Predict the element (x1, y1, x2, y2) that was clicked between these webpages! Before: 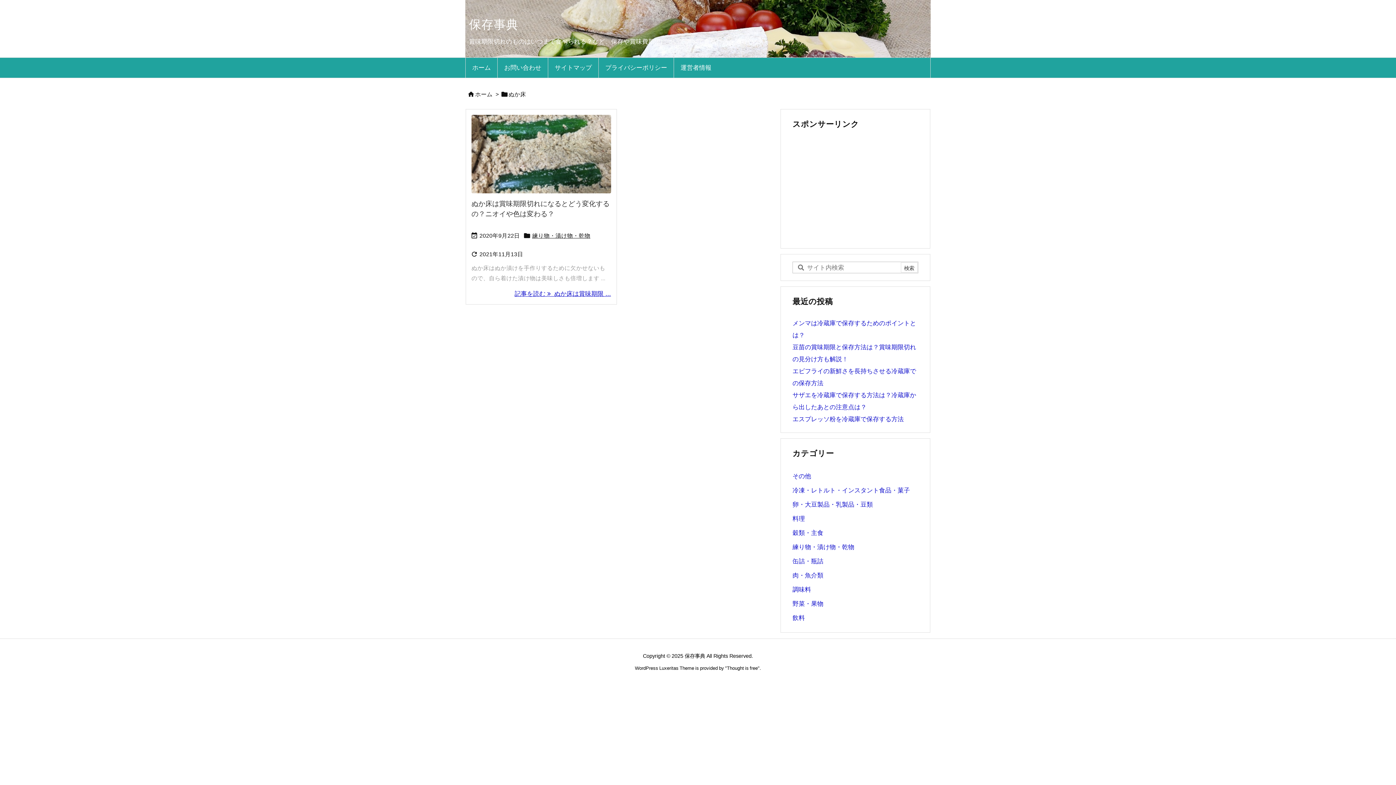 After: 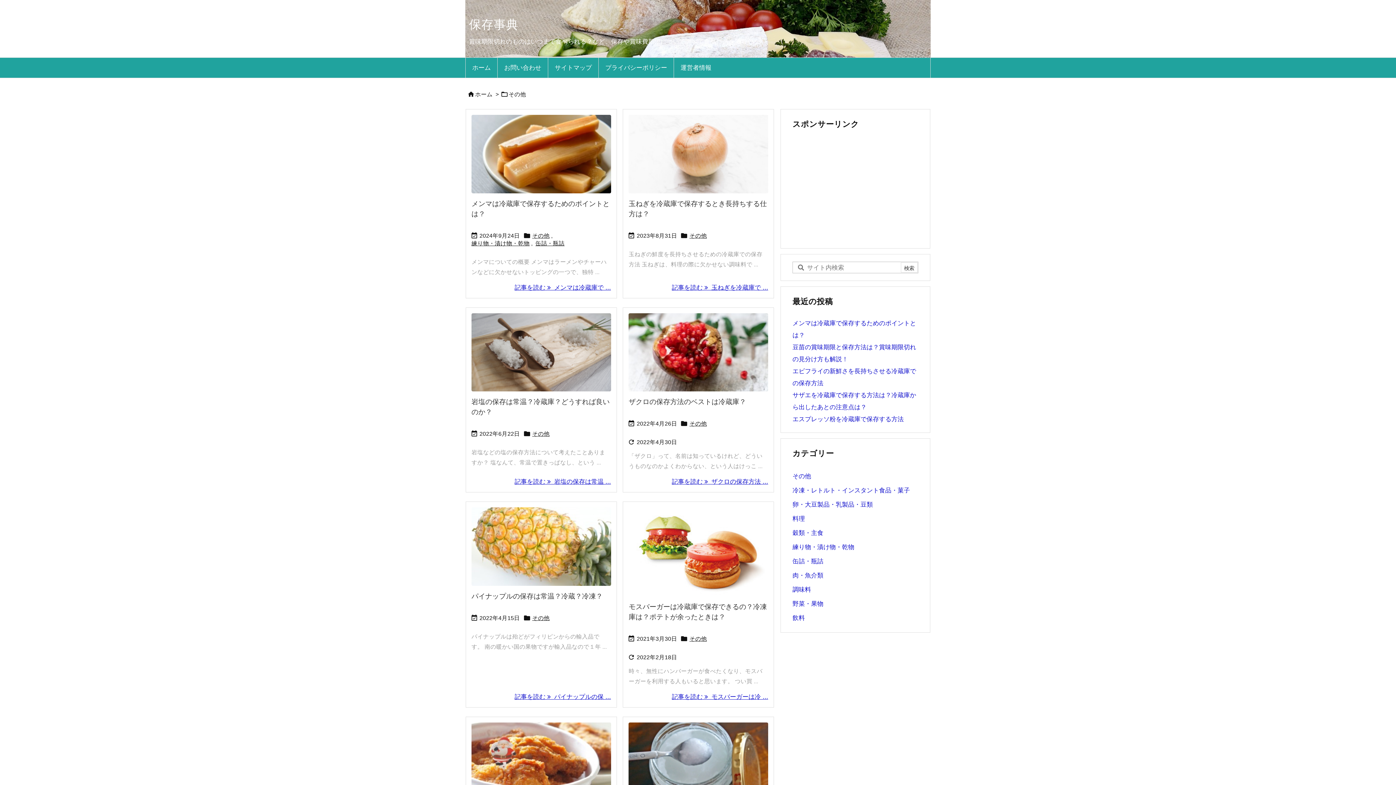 Action: bbox: (792, 469, 918, 483) label: その他